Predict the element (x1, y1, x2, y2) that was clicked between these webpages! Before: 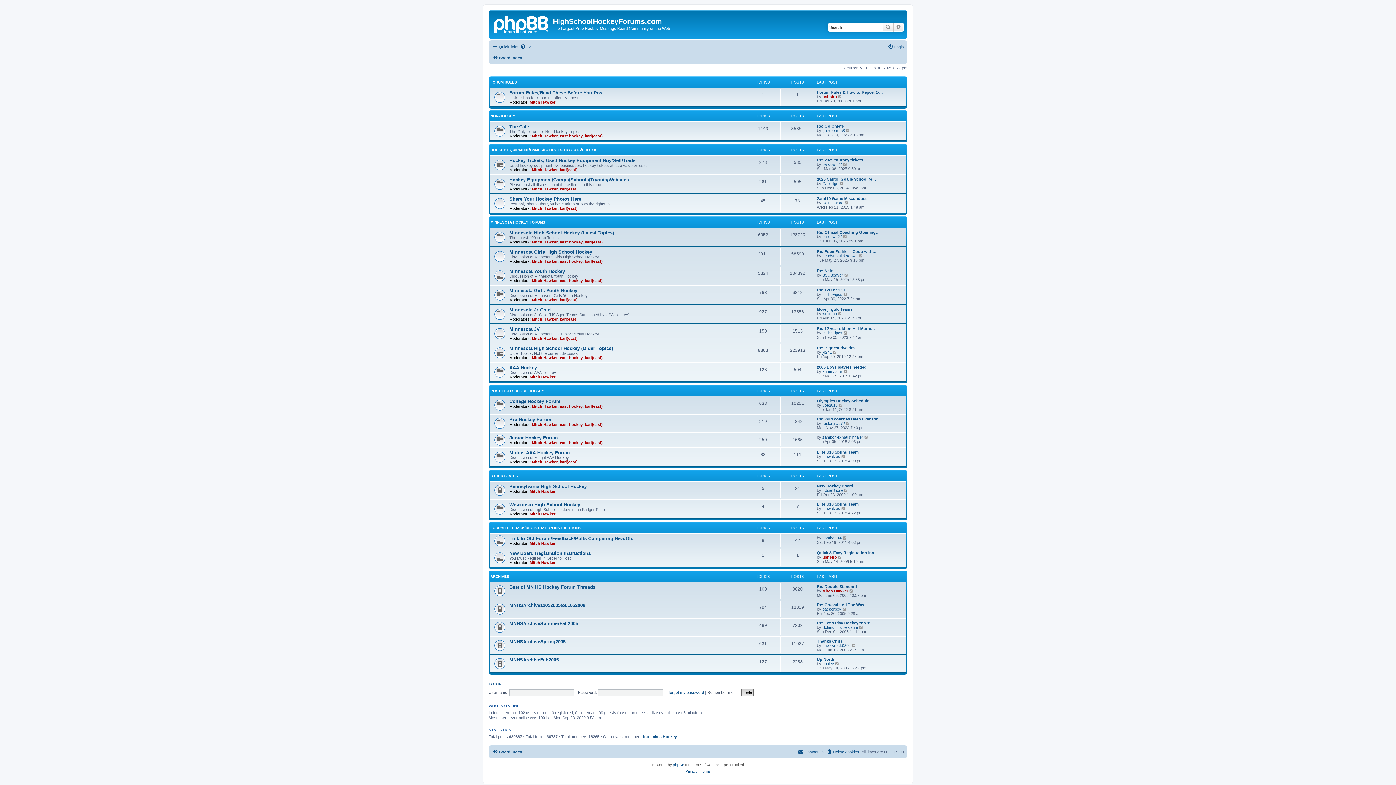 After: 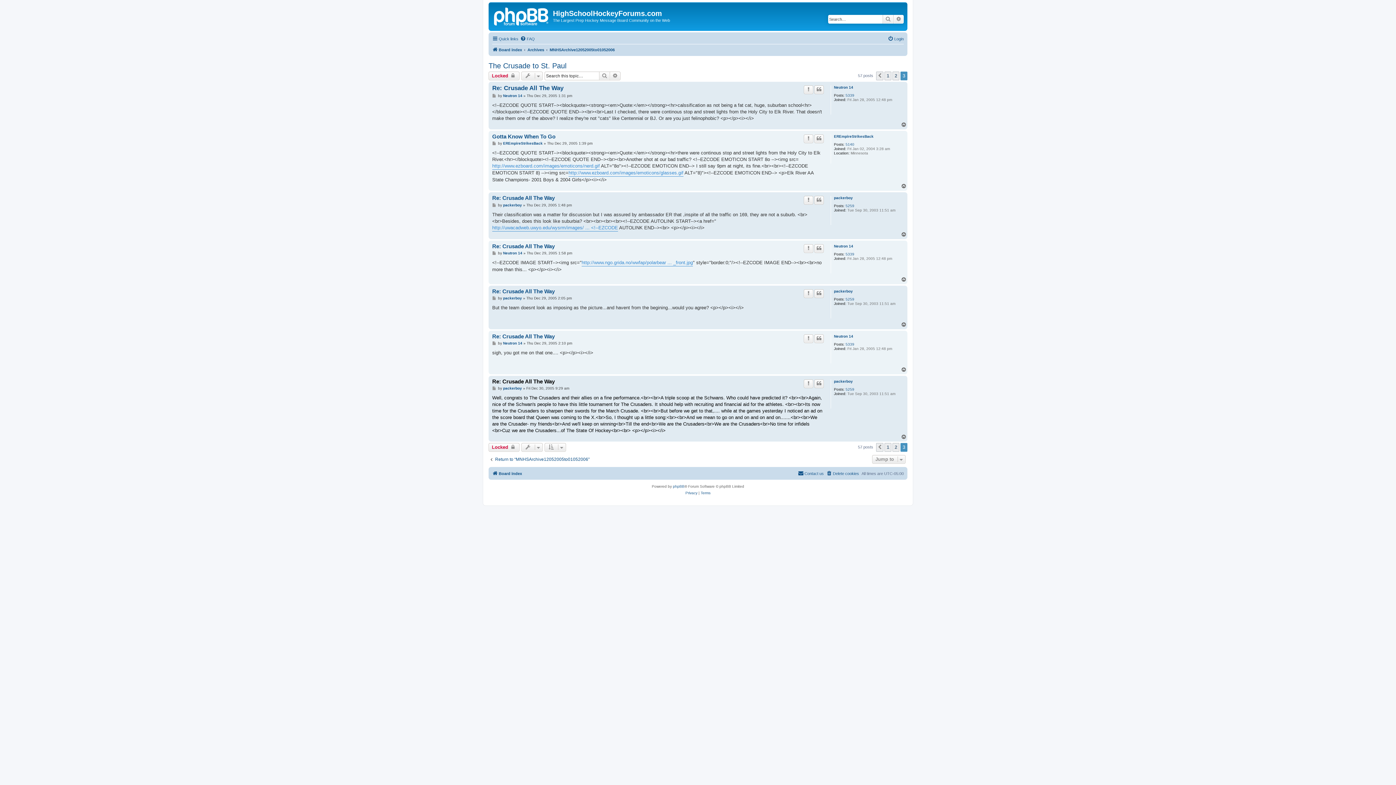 Action: bbox: (842, 607, 847, 611) label: View the latest post